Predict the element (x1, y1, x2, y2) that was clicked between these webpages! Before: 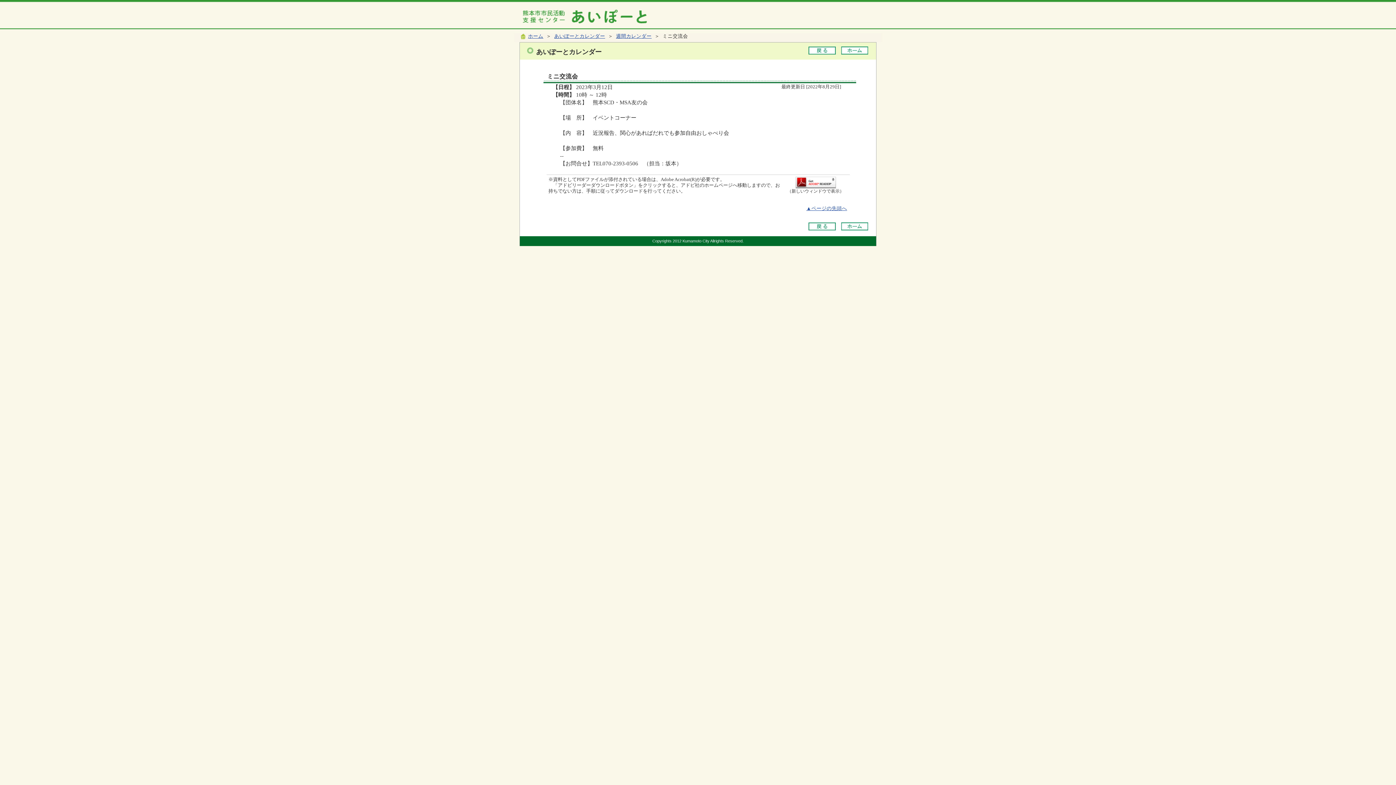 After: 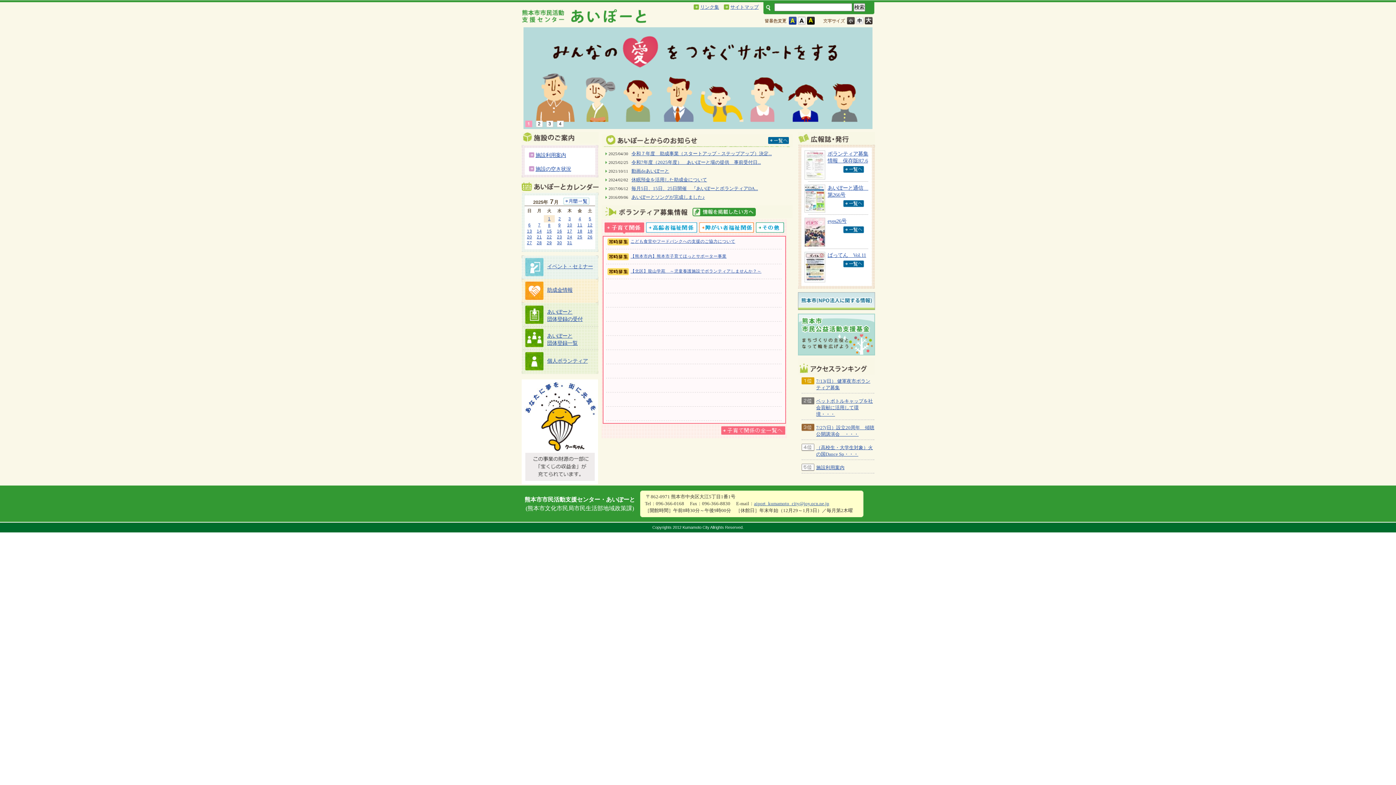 Action: bbox: (841, 229, 869, 235)